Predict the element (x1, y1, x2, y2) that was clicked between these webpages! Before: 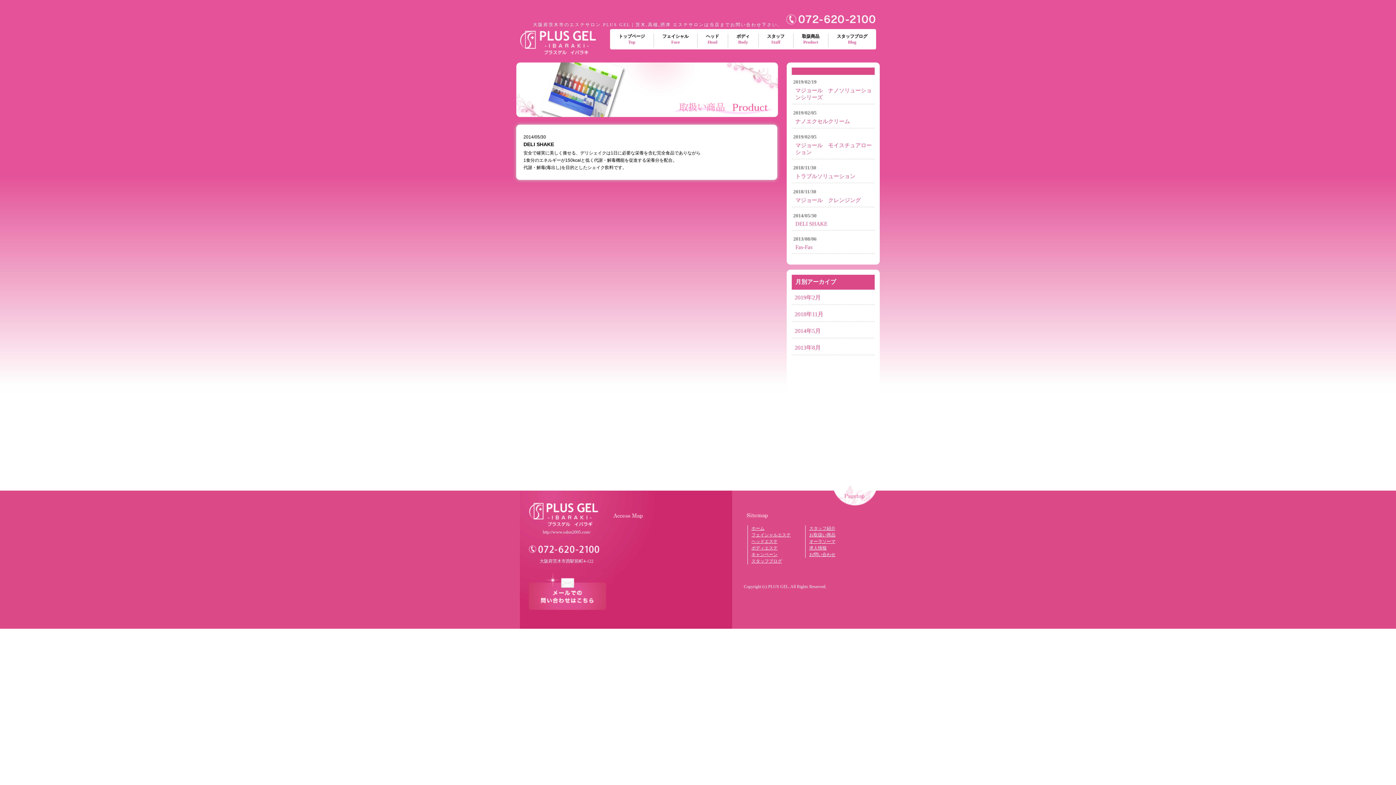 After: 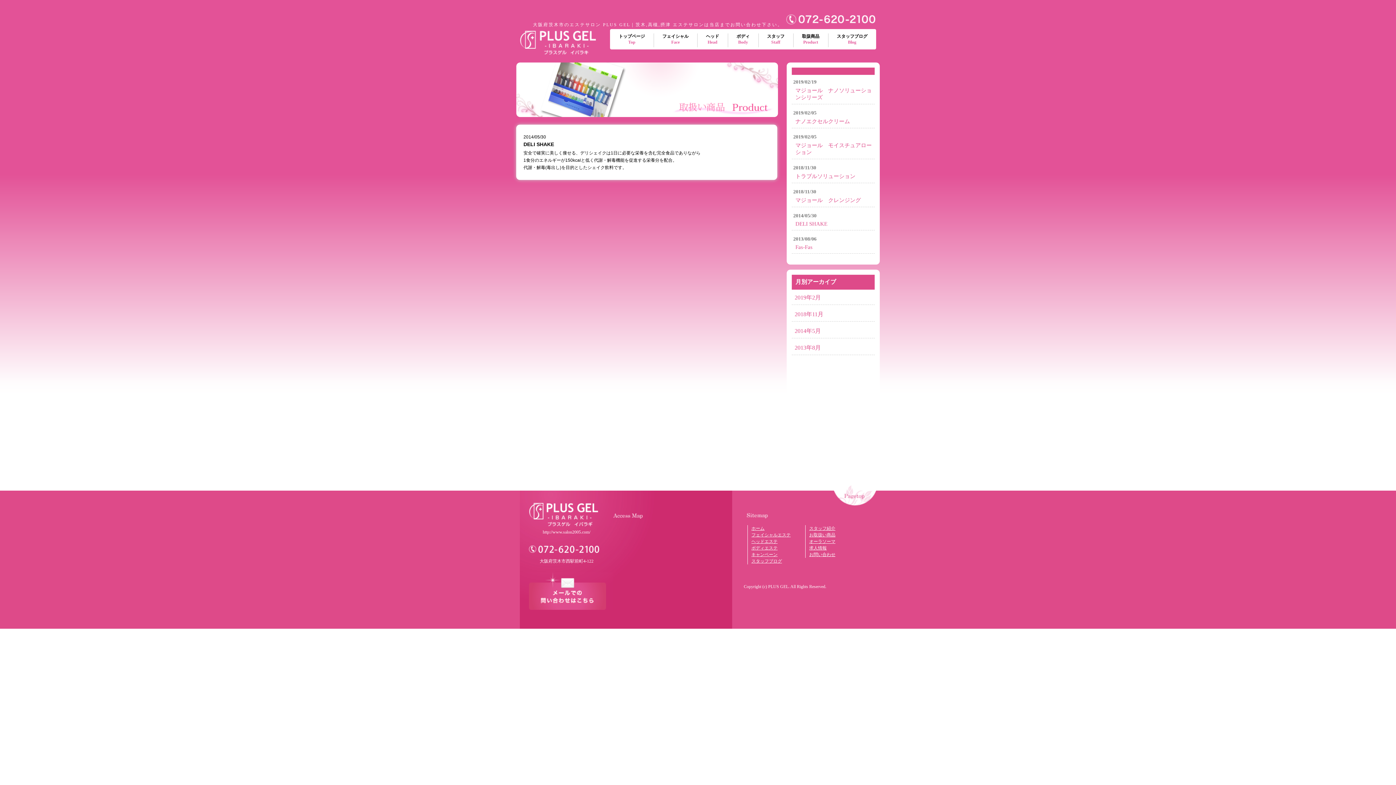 Action: label: DELI SHAKE bbox: (795, 221, 827, 226)